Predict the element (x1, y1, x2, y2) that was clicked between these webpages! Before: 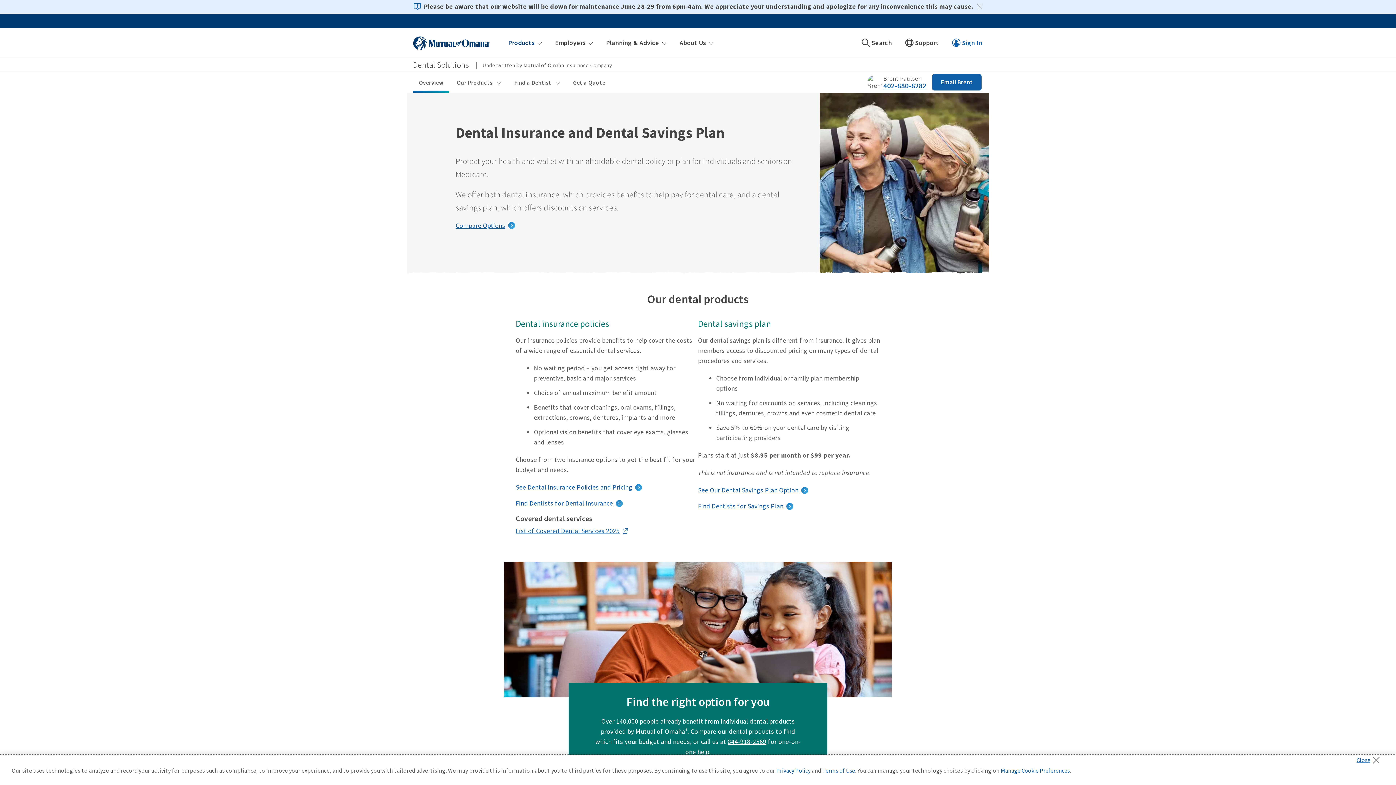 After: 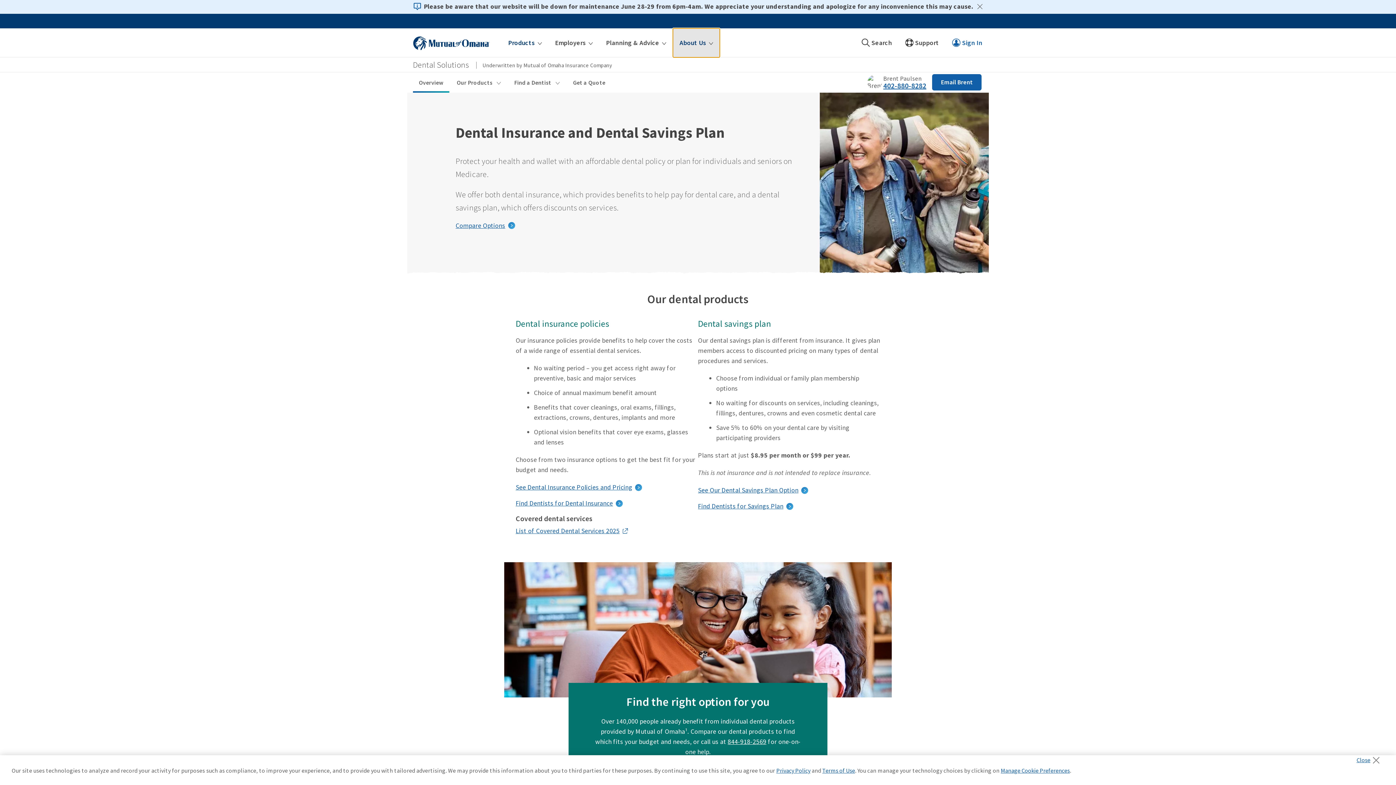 Action: label: About Us bbox: (673, 28, 720, 57)